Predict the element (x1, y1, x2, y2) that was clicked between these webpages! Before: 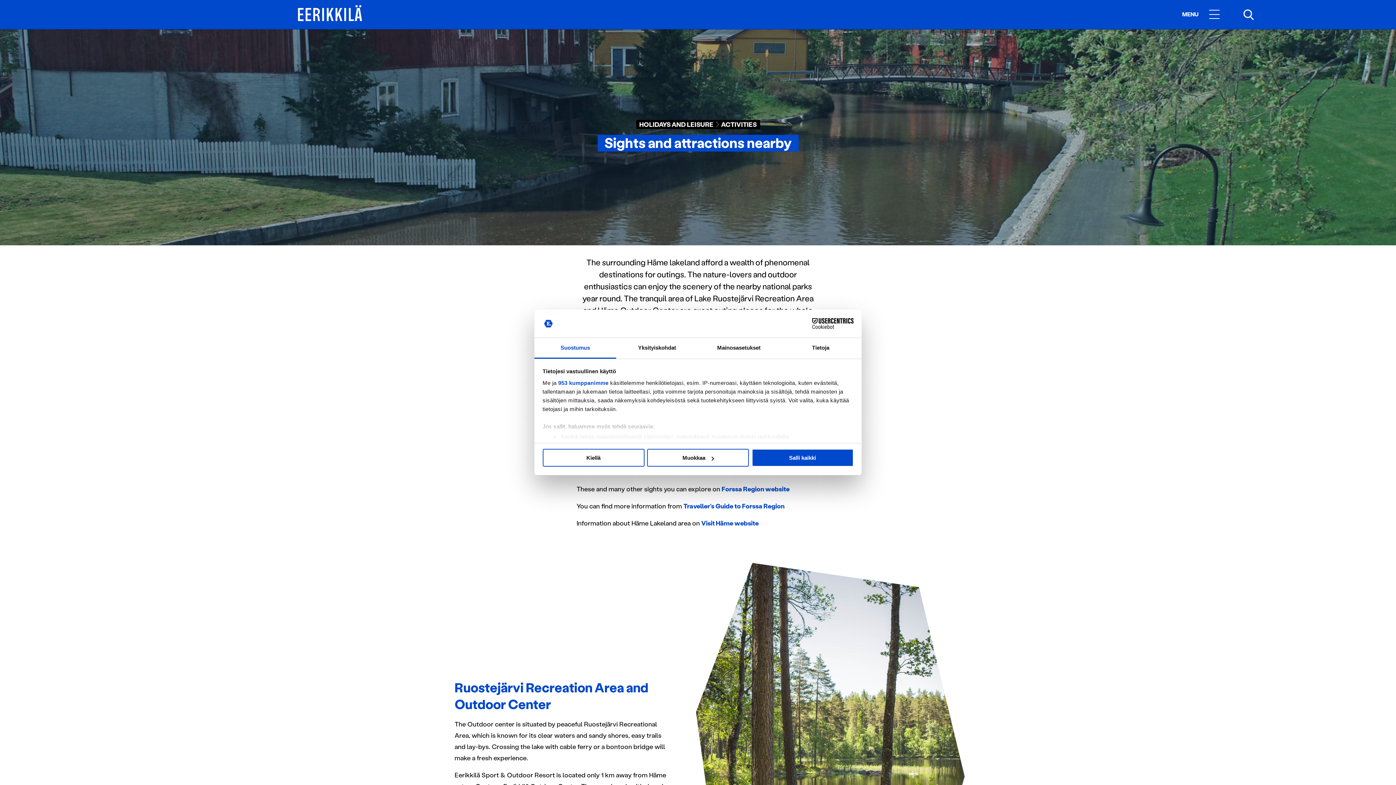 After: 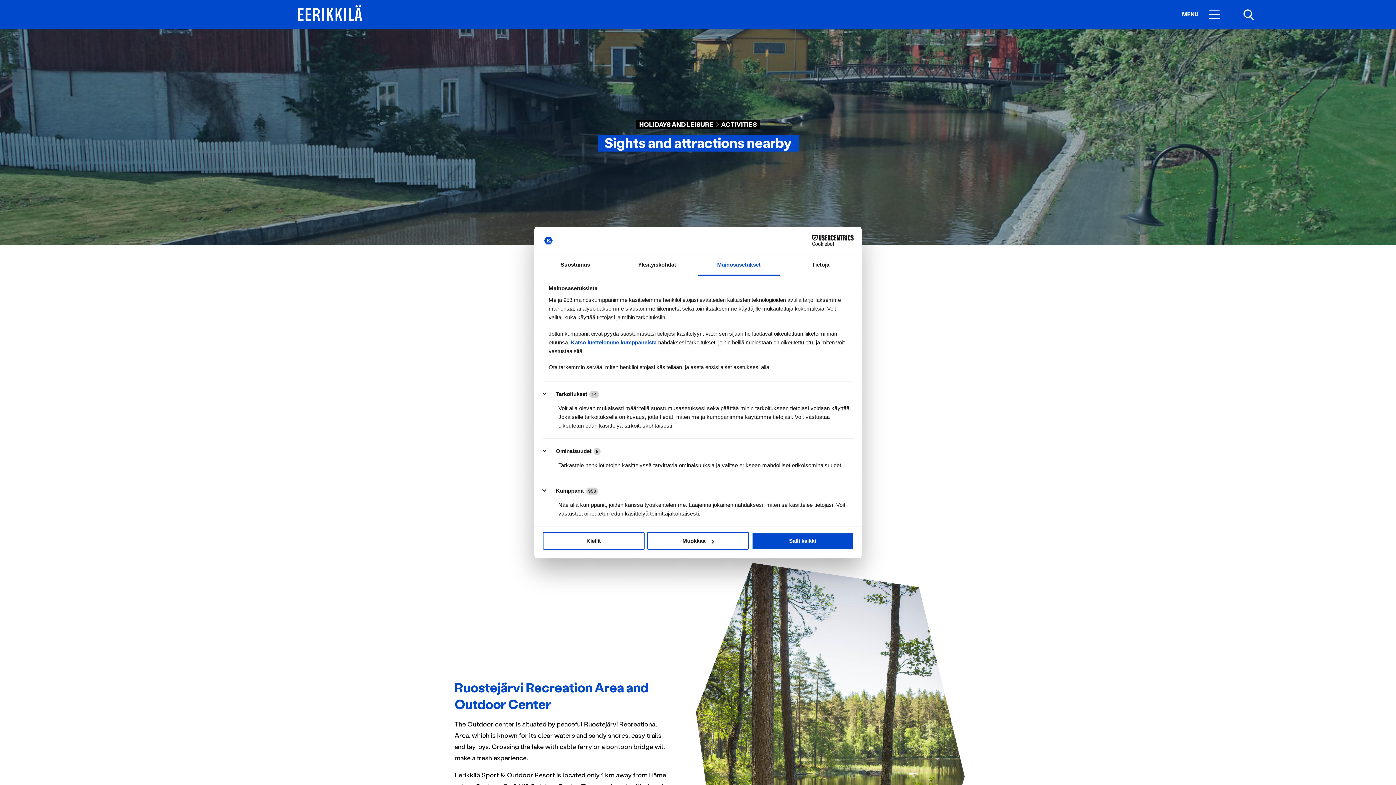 Action: bbox: (698, 338, 780, 358) label: Mainosasetukset